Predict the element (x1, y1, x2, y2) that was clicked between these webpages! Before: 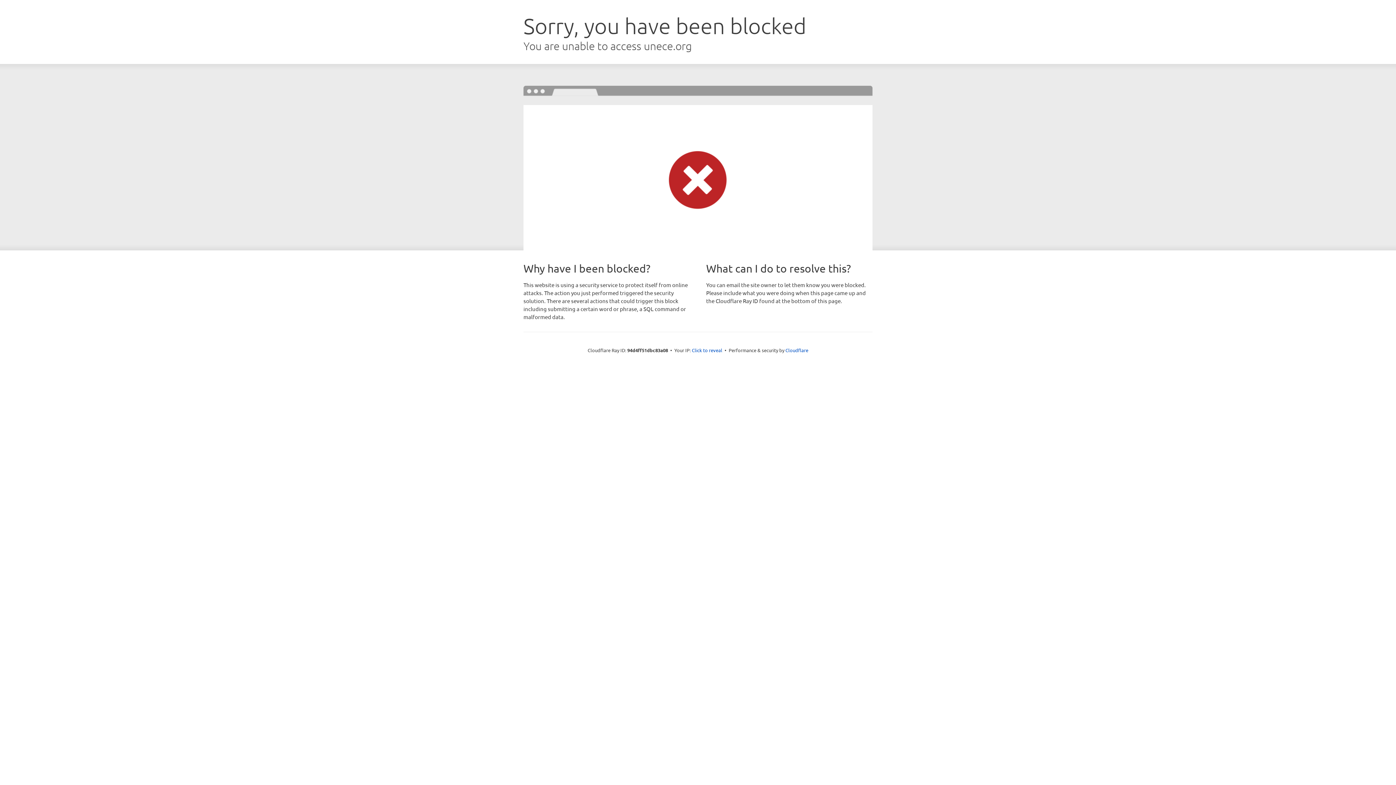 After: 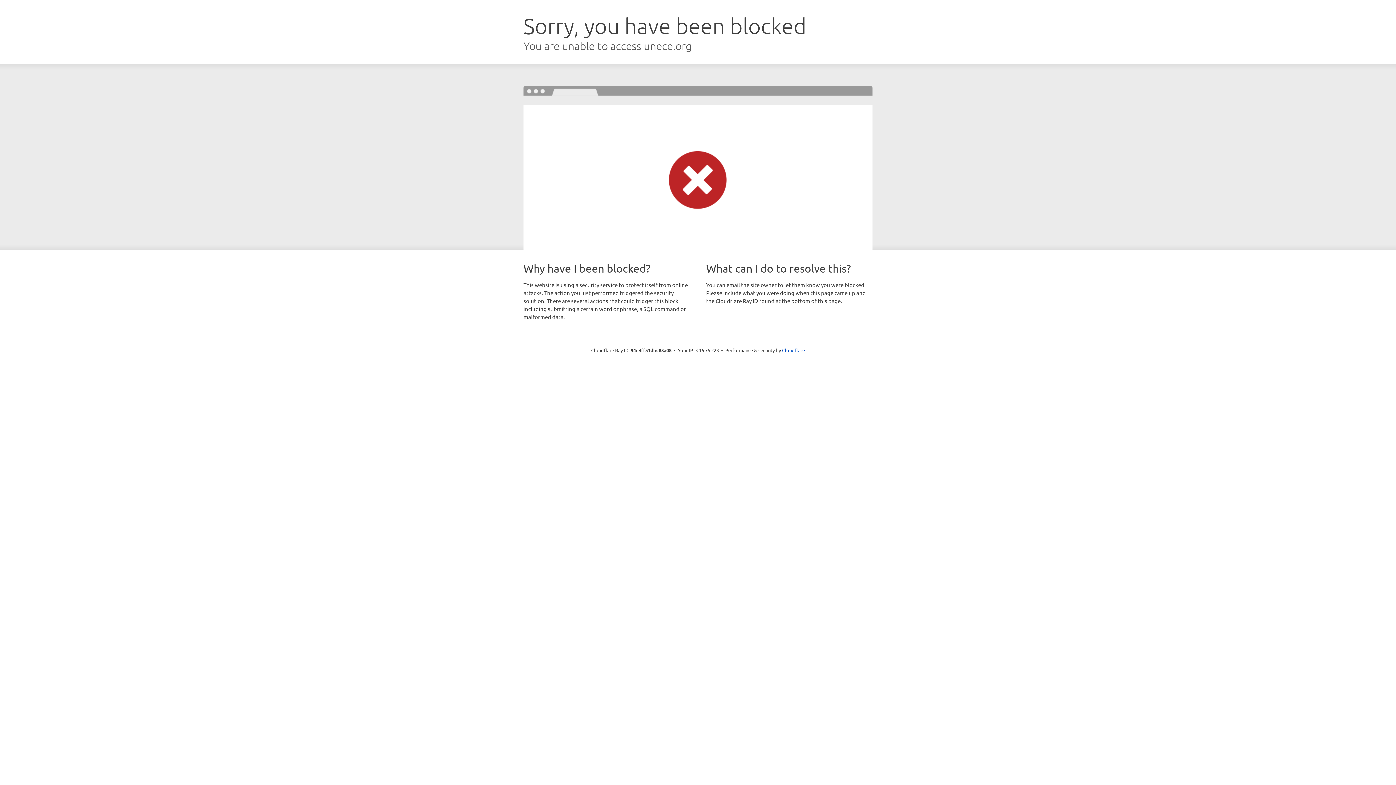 Action: bbox: (692, 346, 722, 353) label: Click to reveal